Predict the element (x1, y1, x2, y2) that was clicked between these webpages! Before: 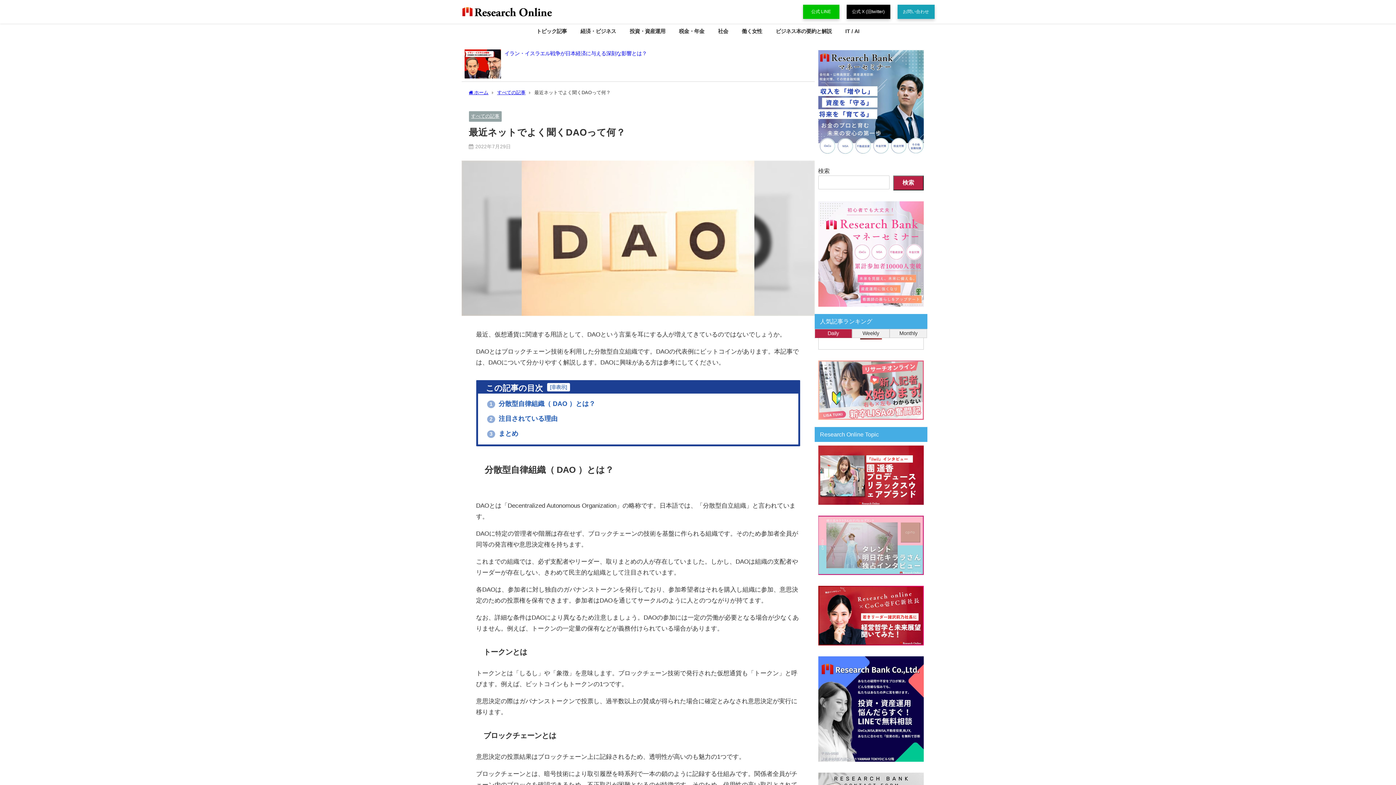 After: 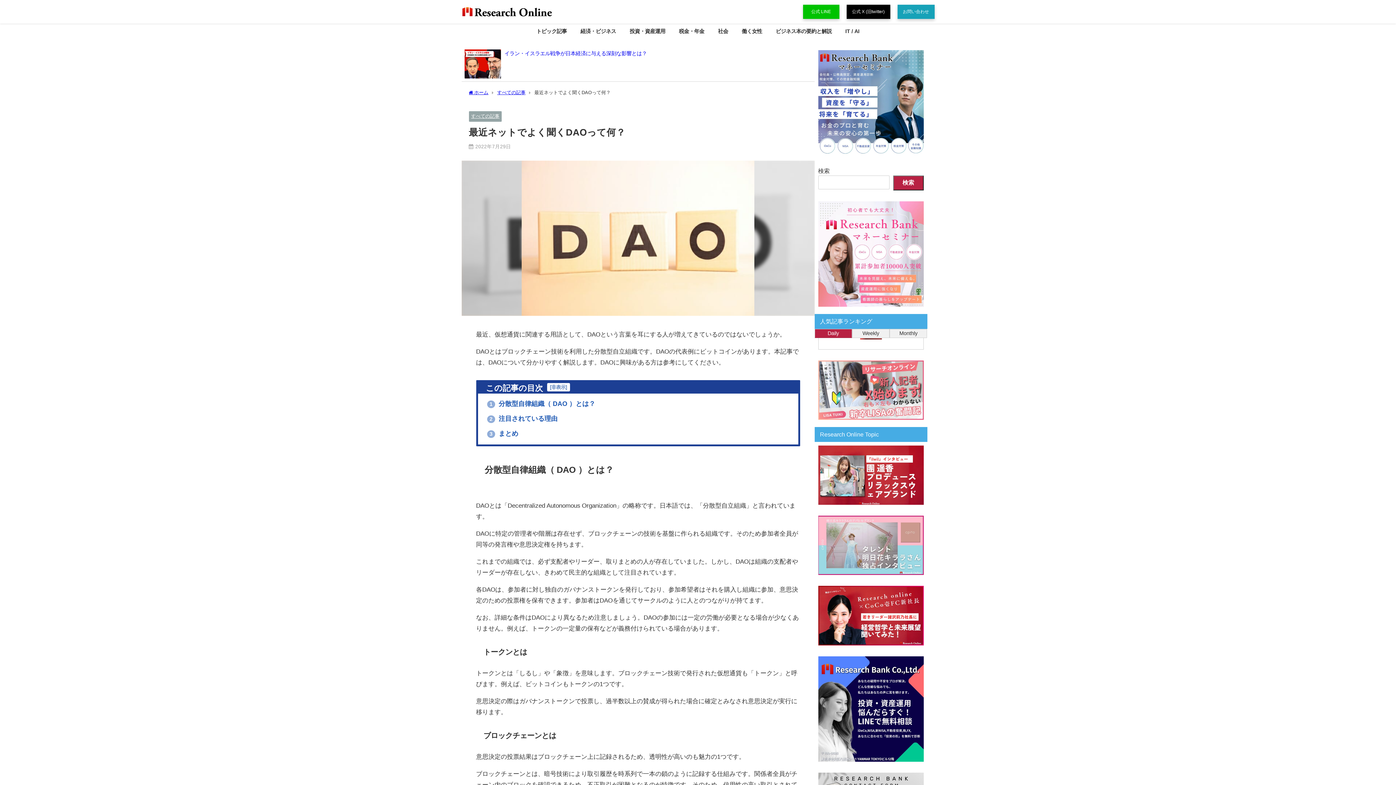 Action: label: 公式 X (旧twitter) bbox: (846, 4, 890, 18)